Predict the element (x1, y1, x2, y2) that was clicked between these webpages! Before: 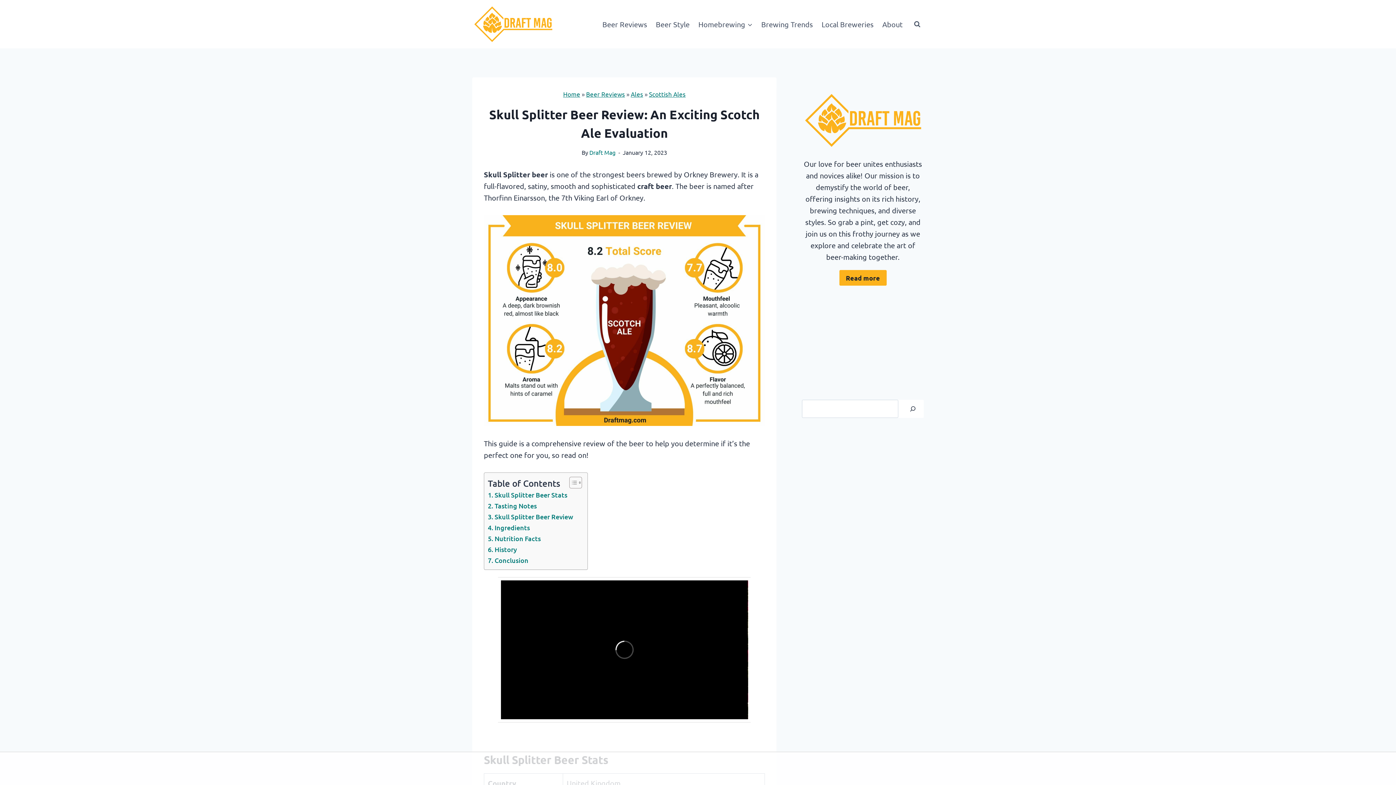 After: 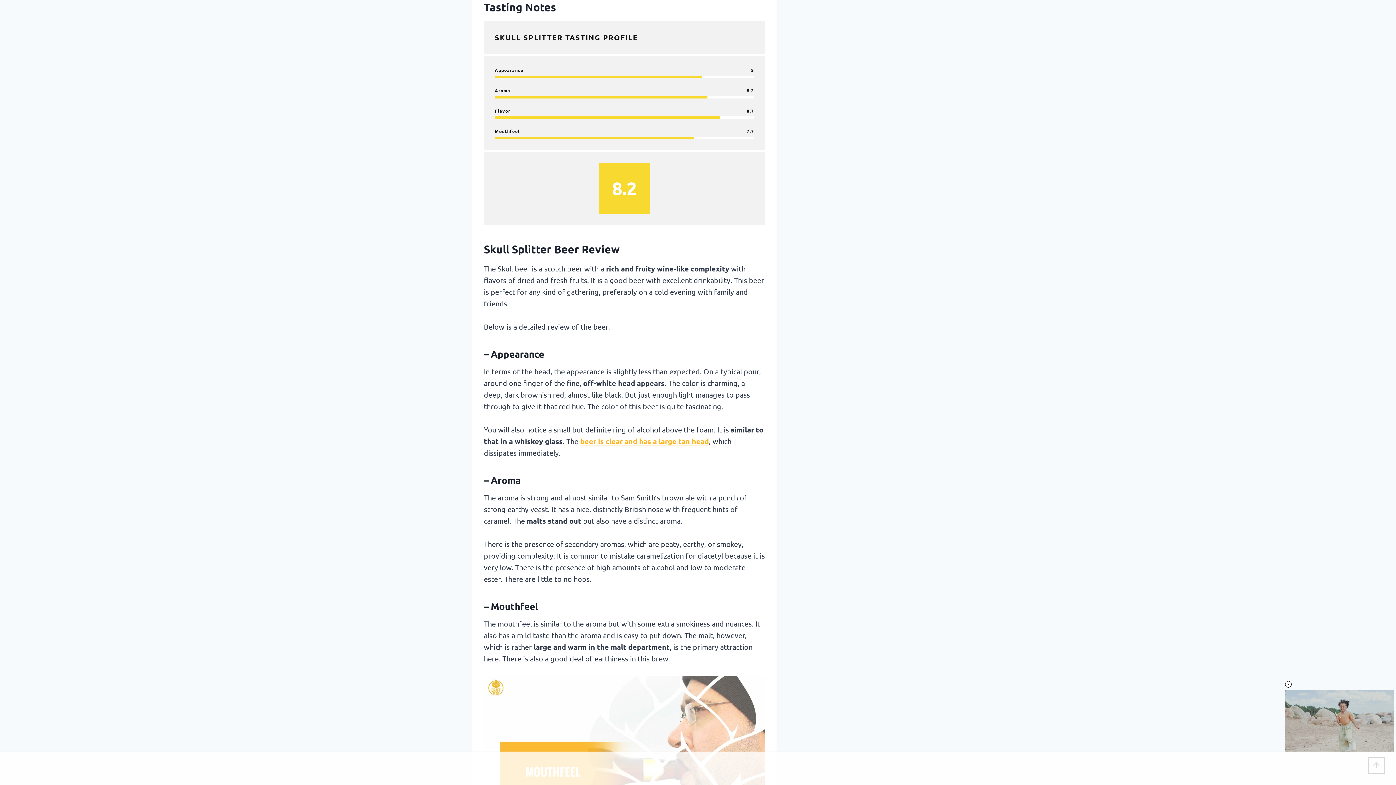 Action: bbox: (488, 501, 536, 511) label: Tasting Notes